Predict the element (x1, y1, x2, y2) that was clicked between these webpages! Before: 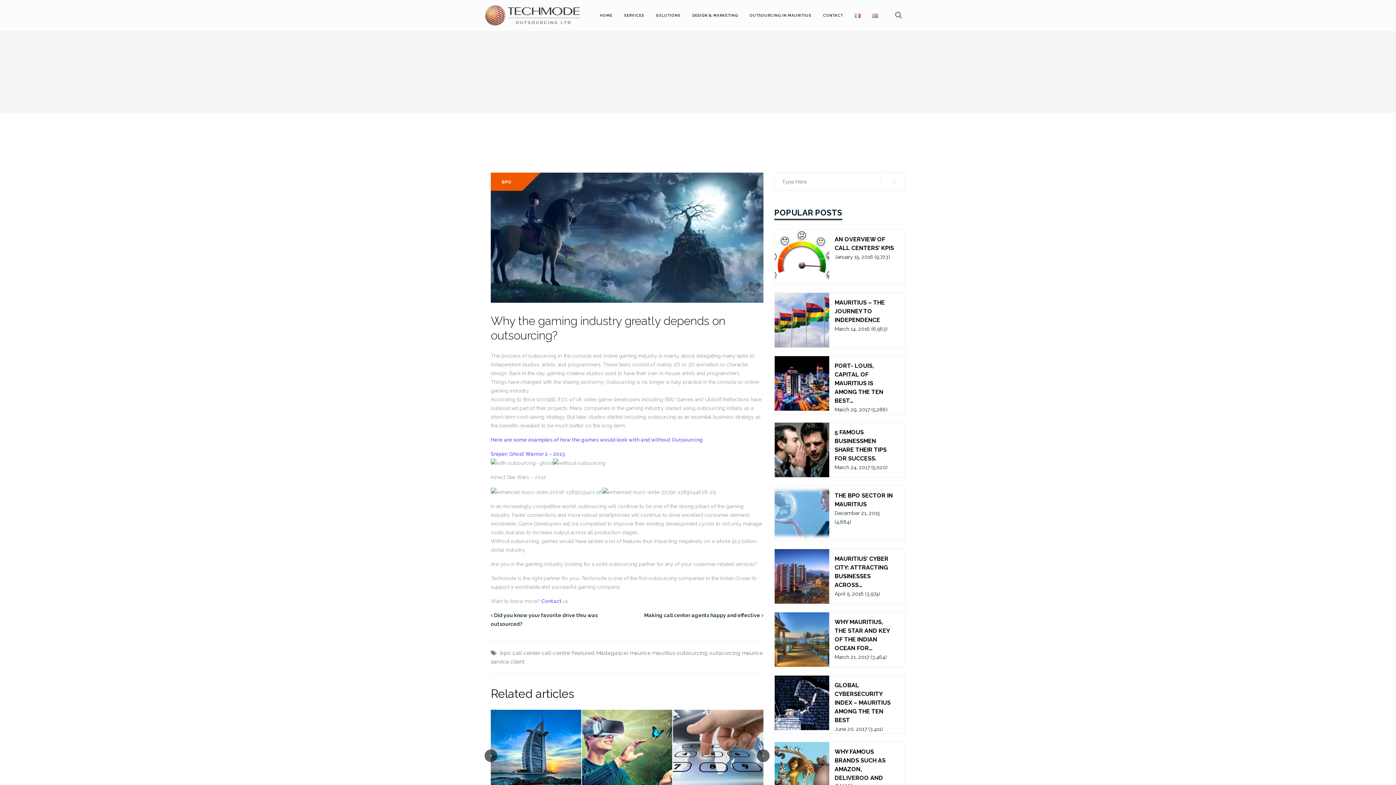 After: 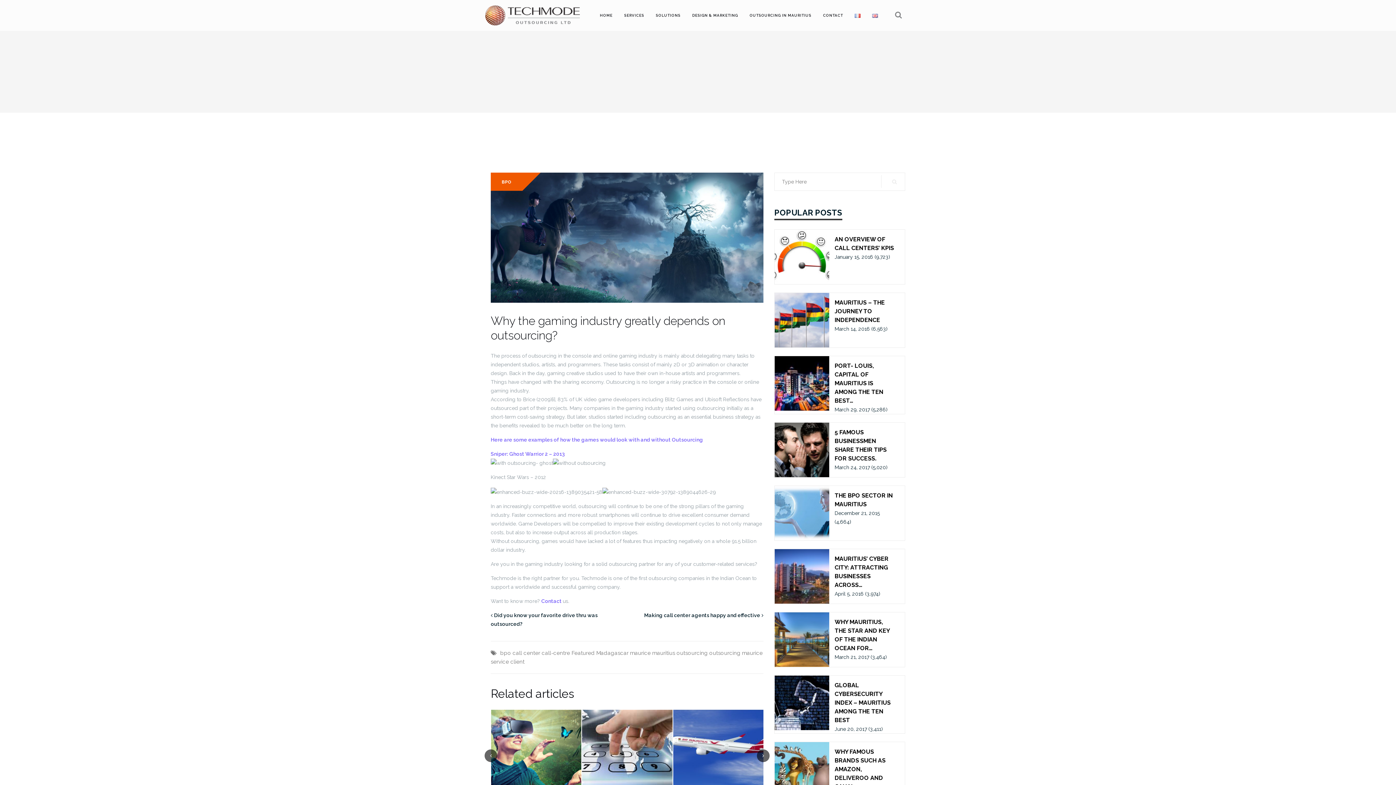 Action: bbox: (872, 5, 878, 25)